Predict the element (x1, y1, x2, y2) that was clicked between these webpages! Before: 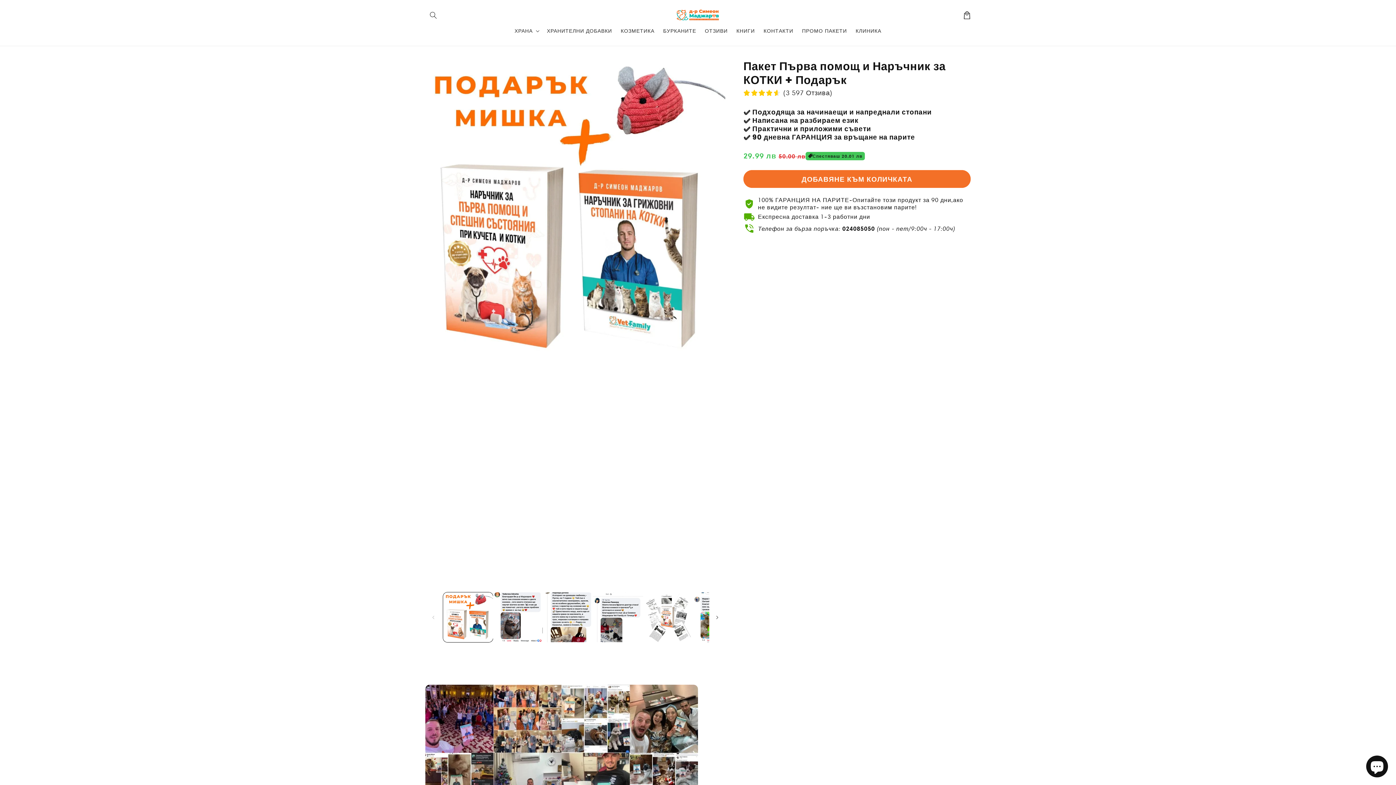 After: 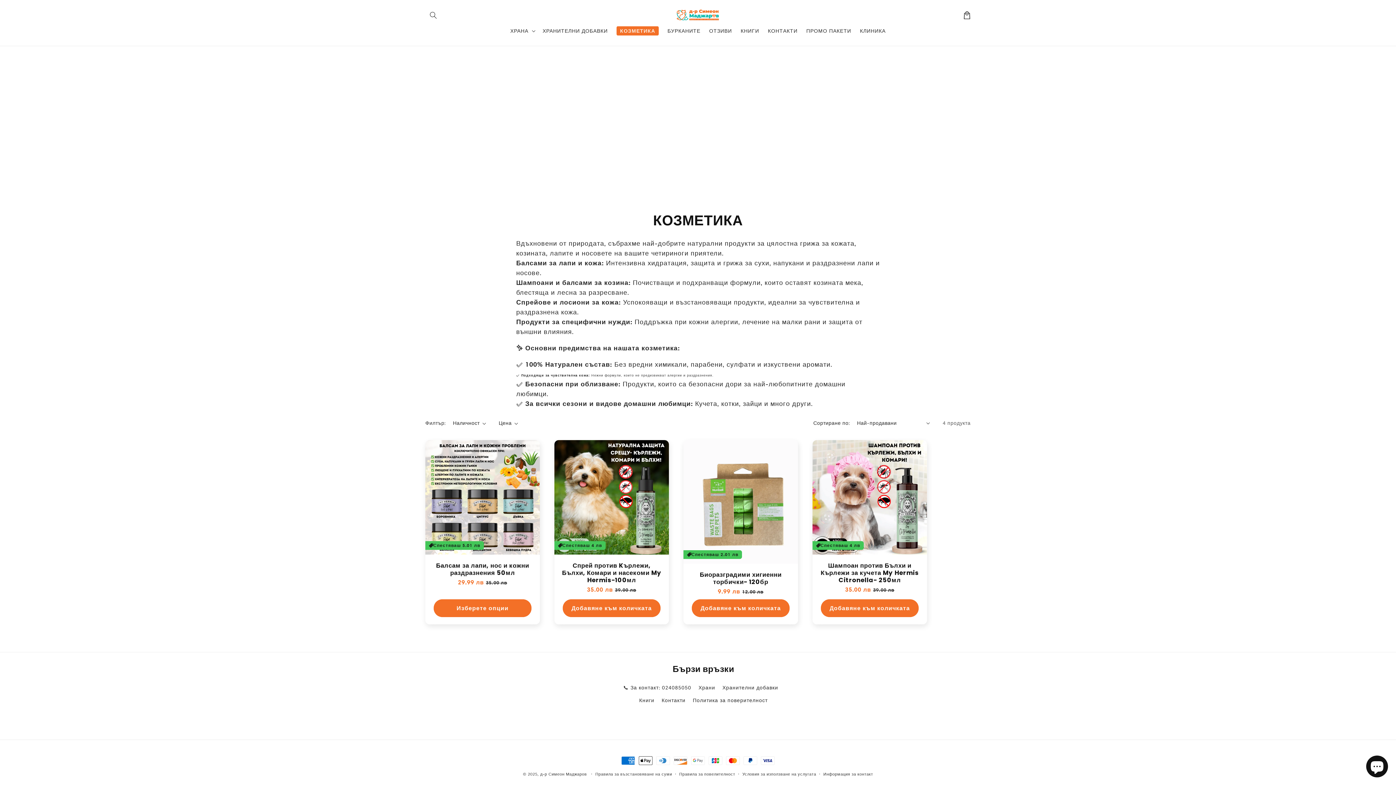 Action: label: КОЗМЕТИКА bbox: (616, 23, 659, 38)